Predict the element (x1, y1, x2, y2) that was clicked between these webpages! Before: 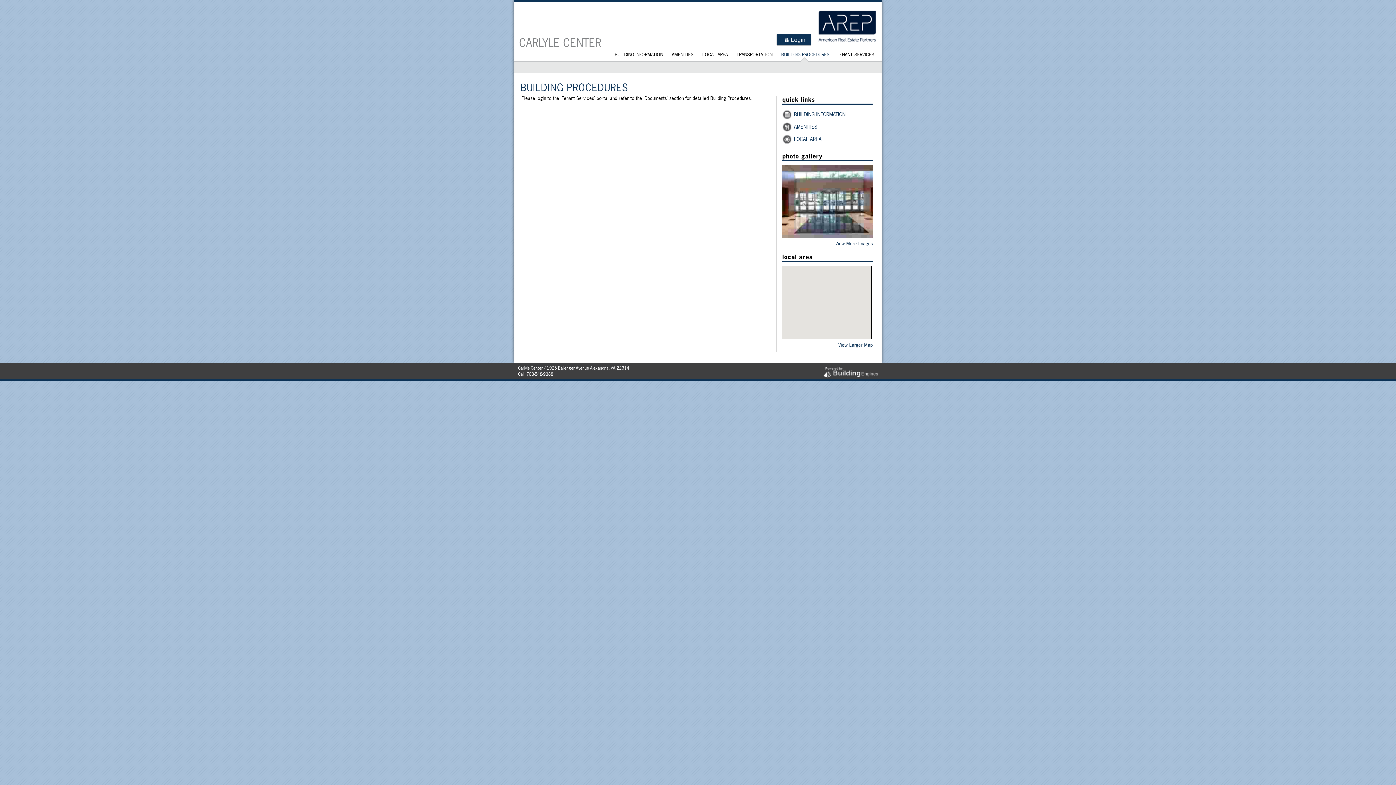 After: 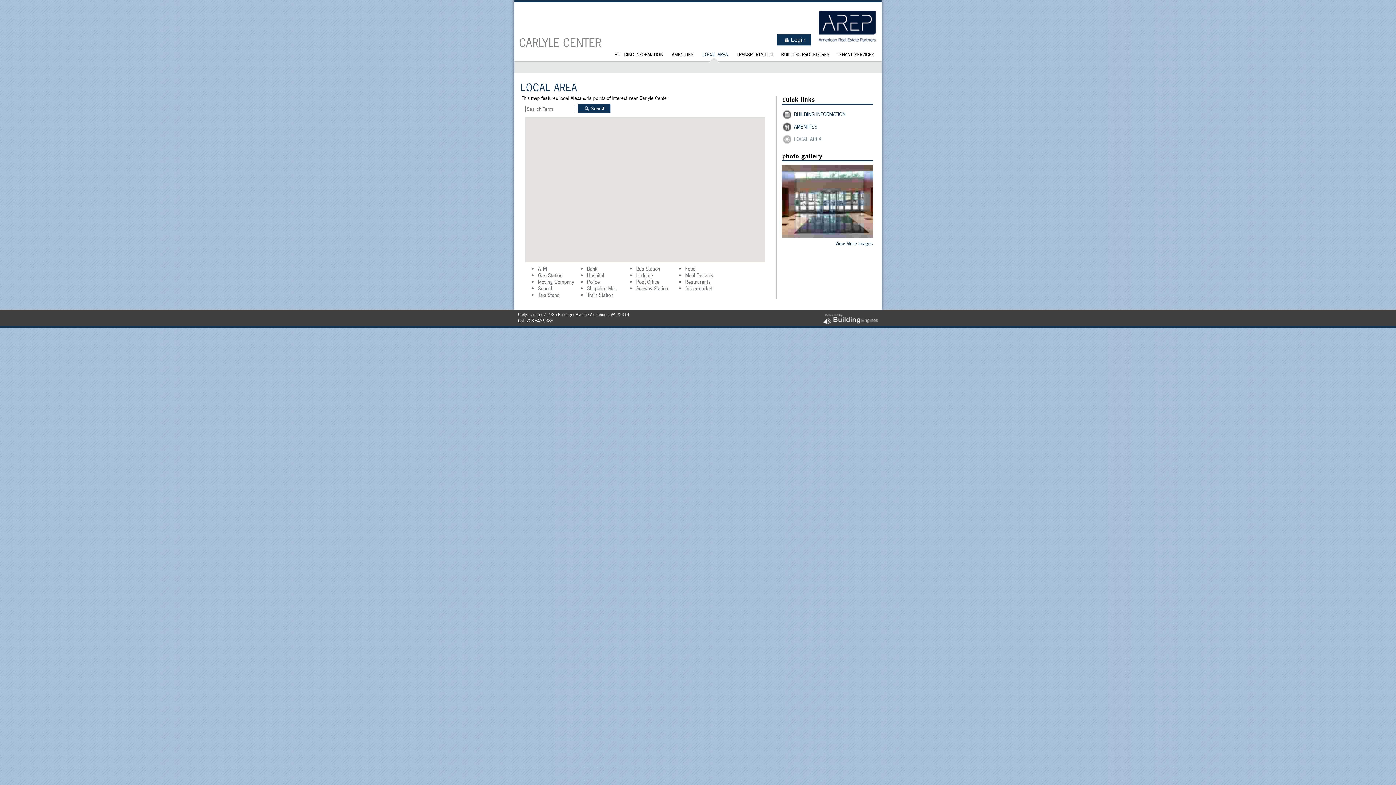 Action: label: LOCAL AREA bbox: (782, 133, 821, 145)